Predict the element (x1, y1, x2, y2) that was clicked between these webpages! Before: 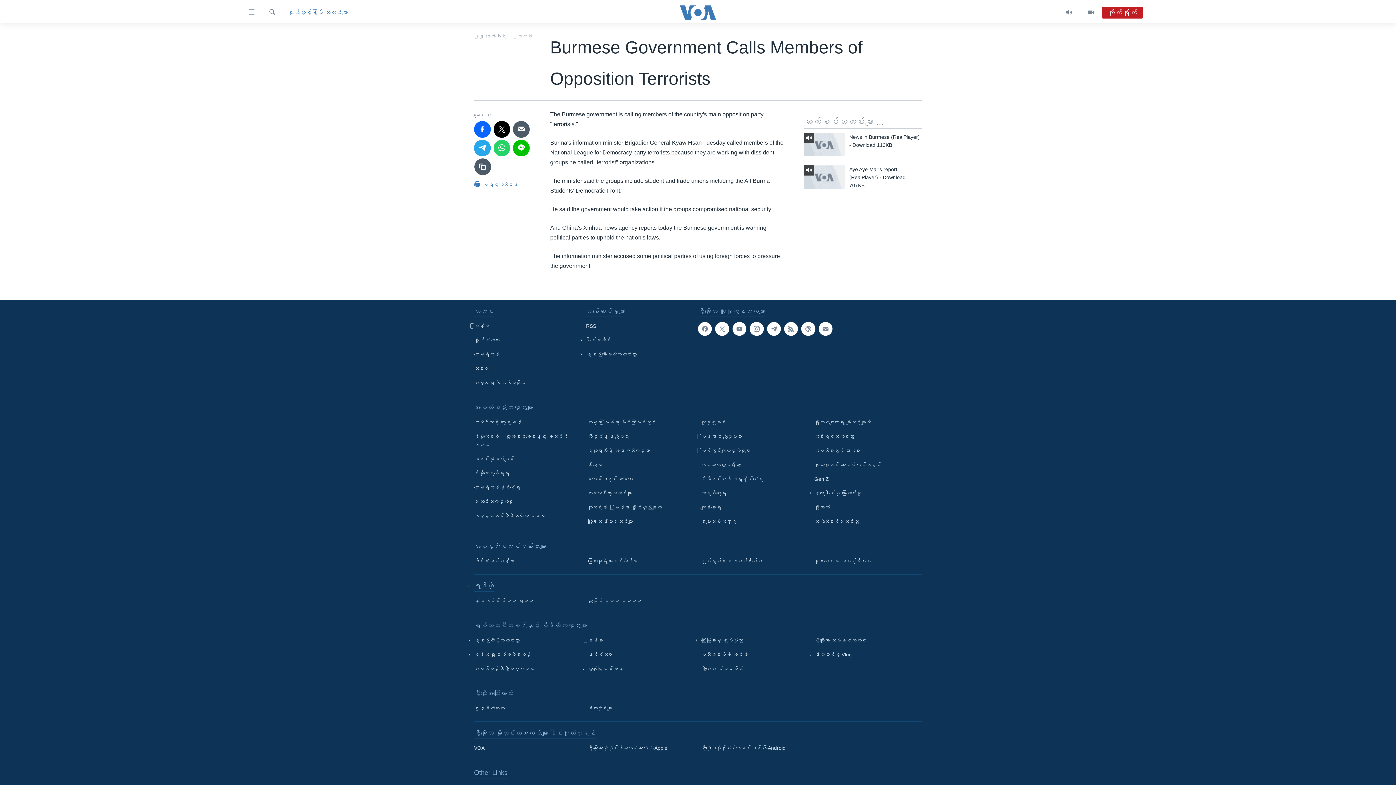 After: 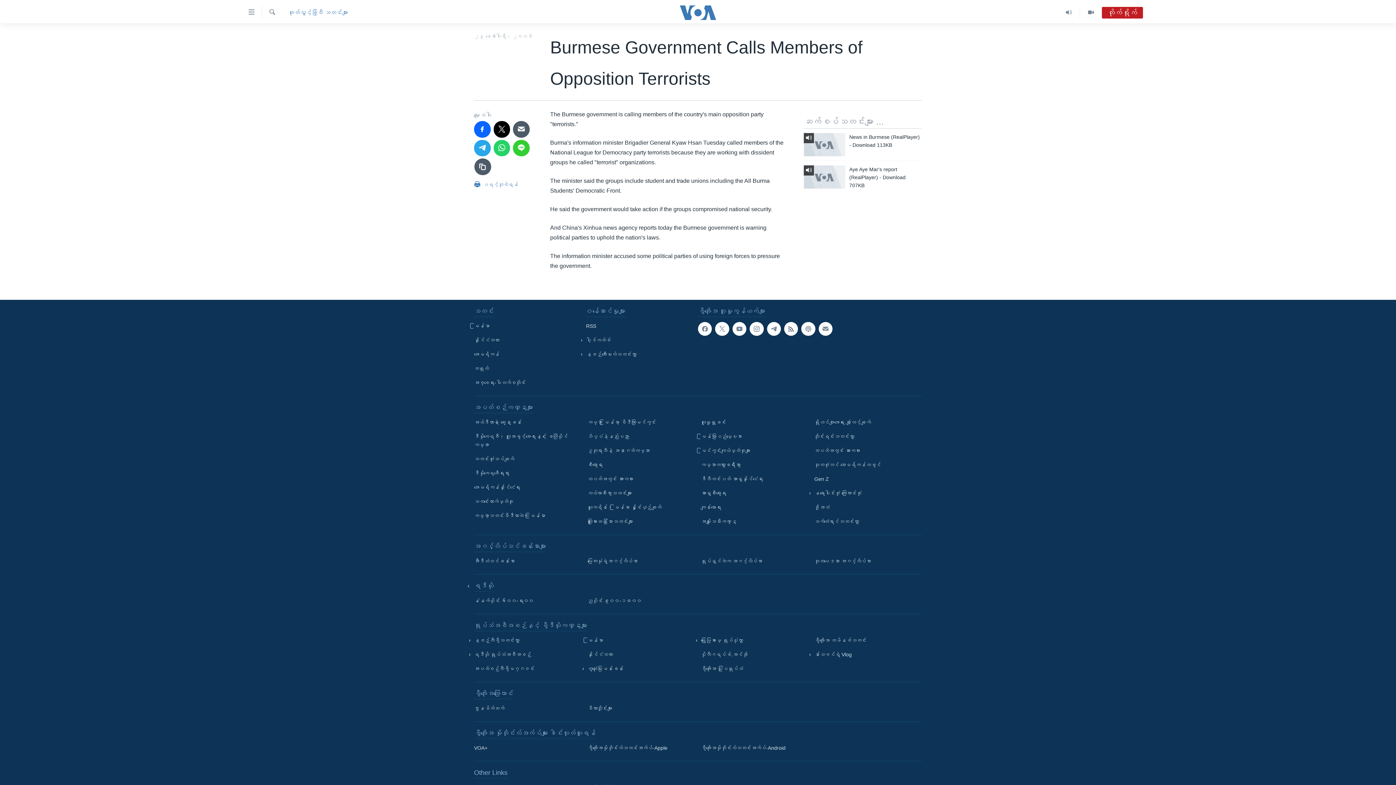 Action: bbox: (513, 139, 529, 156)